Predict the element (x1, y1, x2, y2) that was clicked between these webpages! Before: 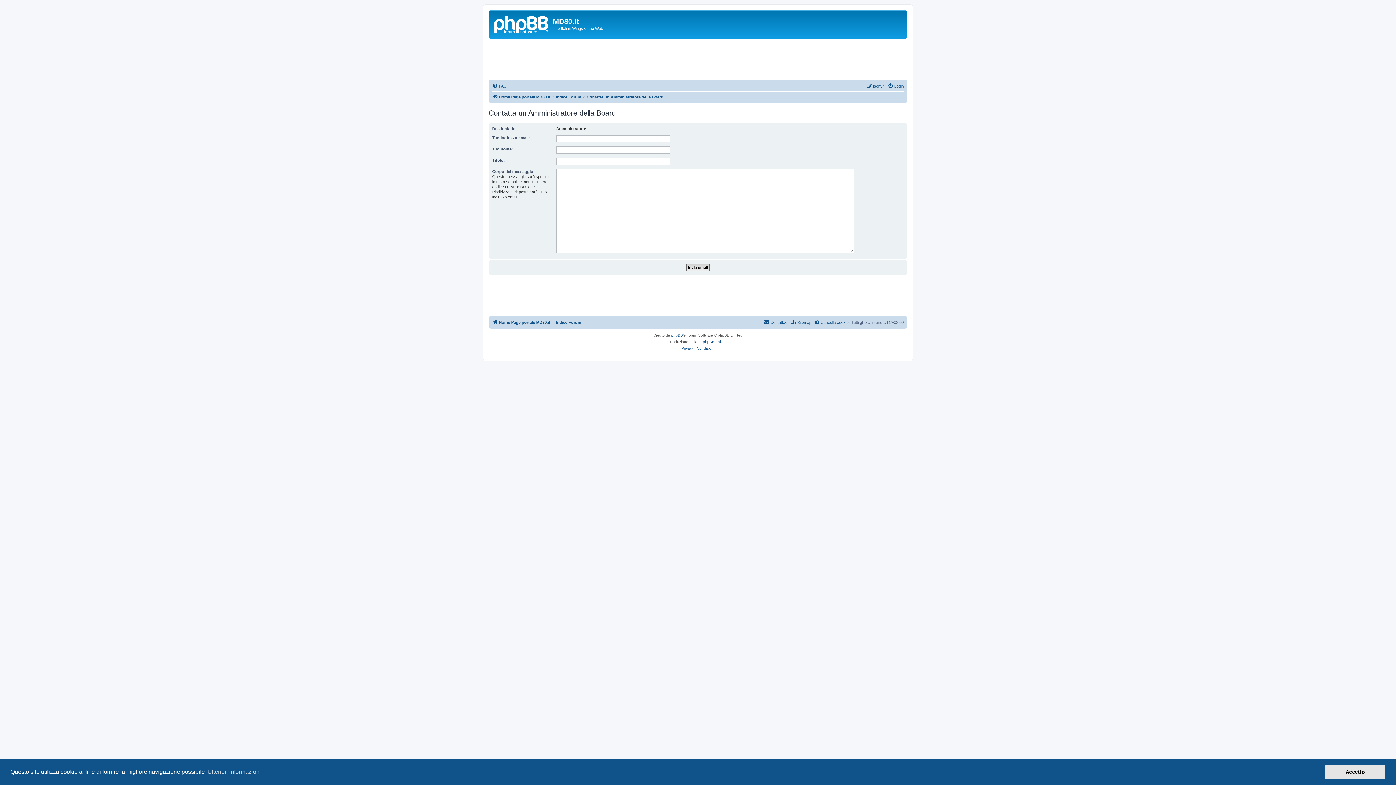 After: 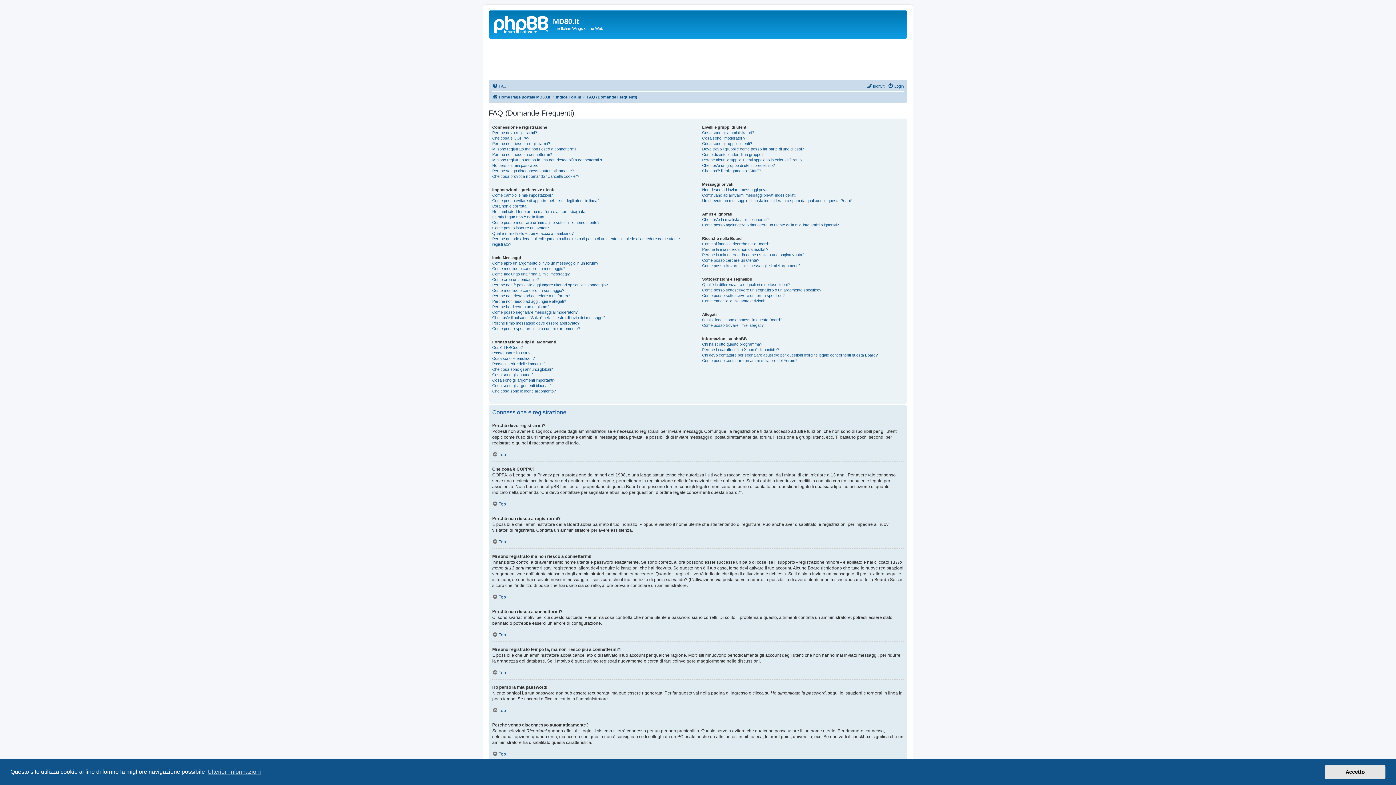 Action: bbox: (492, 81, 506, 90) label: FAQ